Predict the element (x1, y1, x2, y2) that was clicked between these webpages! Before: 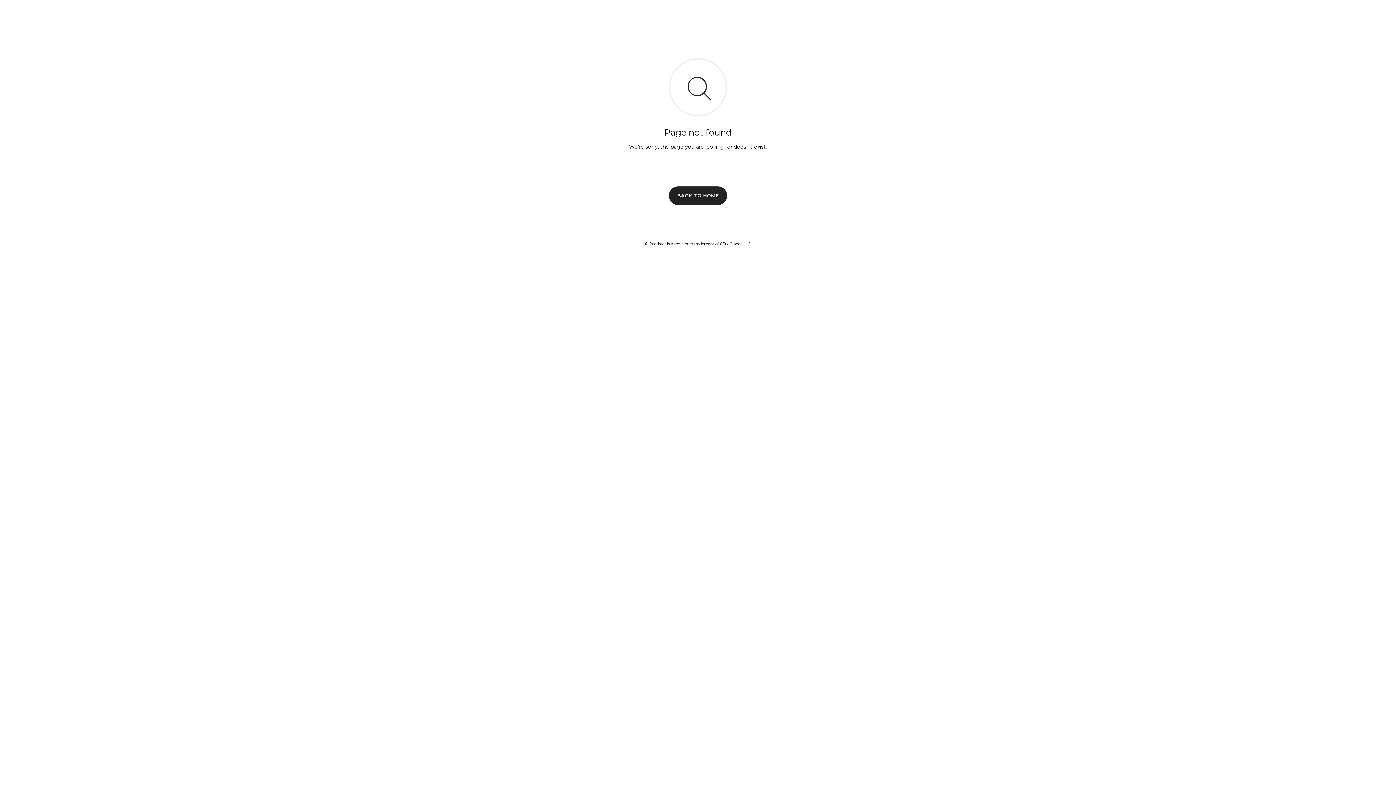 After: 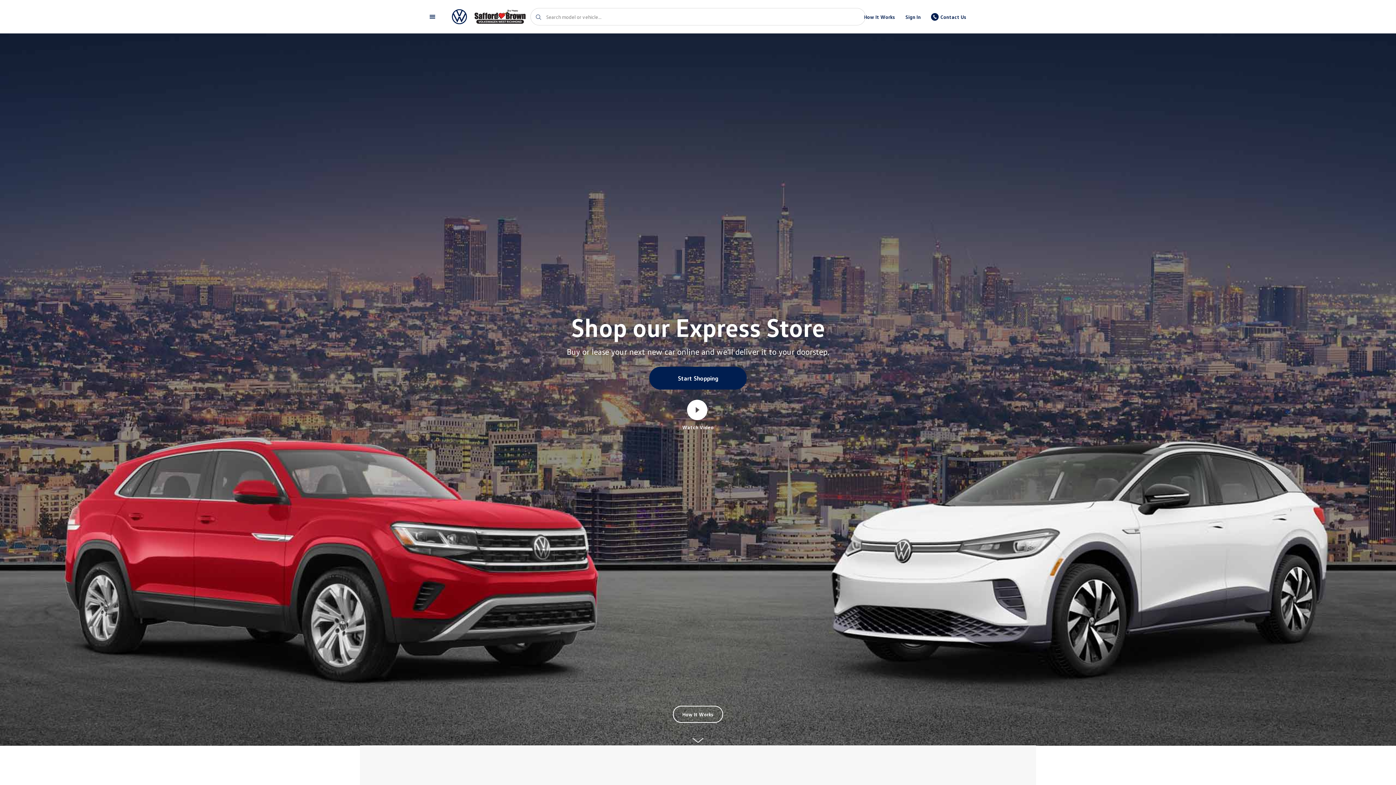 Action: label: BACK TO HOME bbox: (669, 186, 727, 204)